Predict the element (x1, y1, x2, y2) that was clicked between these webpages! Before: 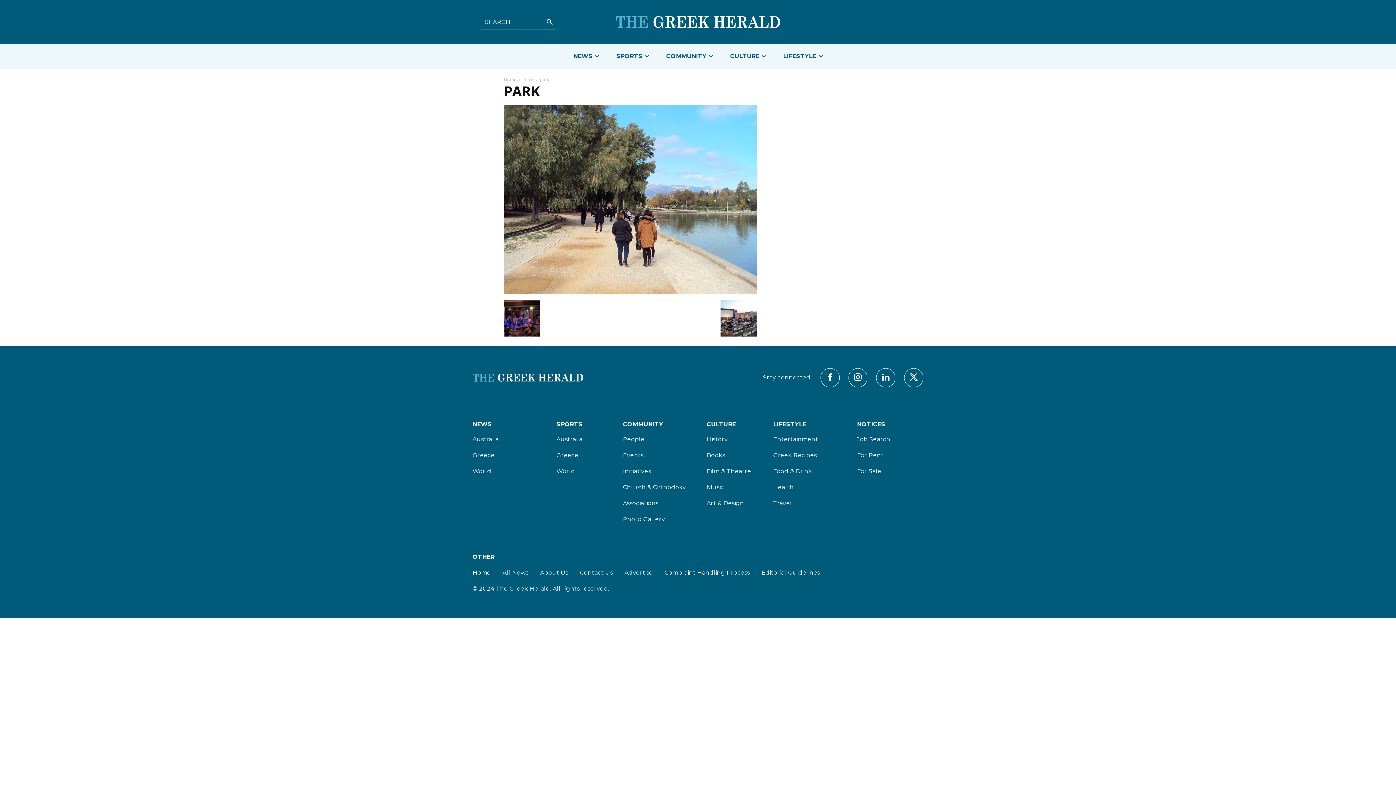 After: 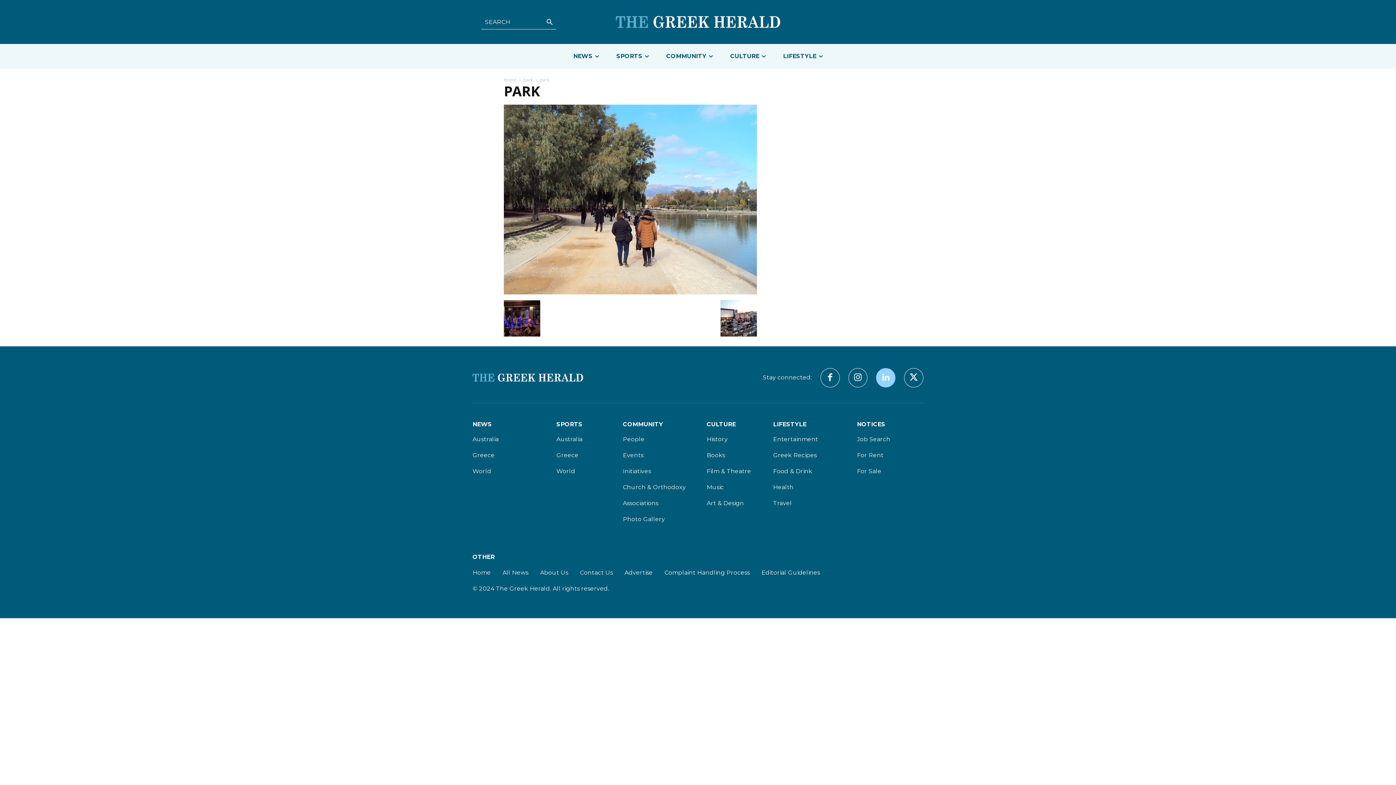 Action: bbox: (876, 368, 895, 387)